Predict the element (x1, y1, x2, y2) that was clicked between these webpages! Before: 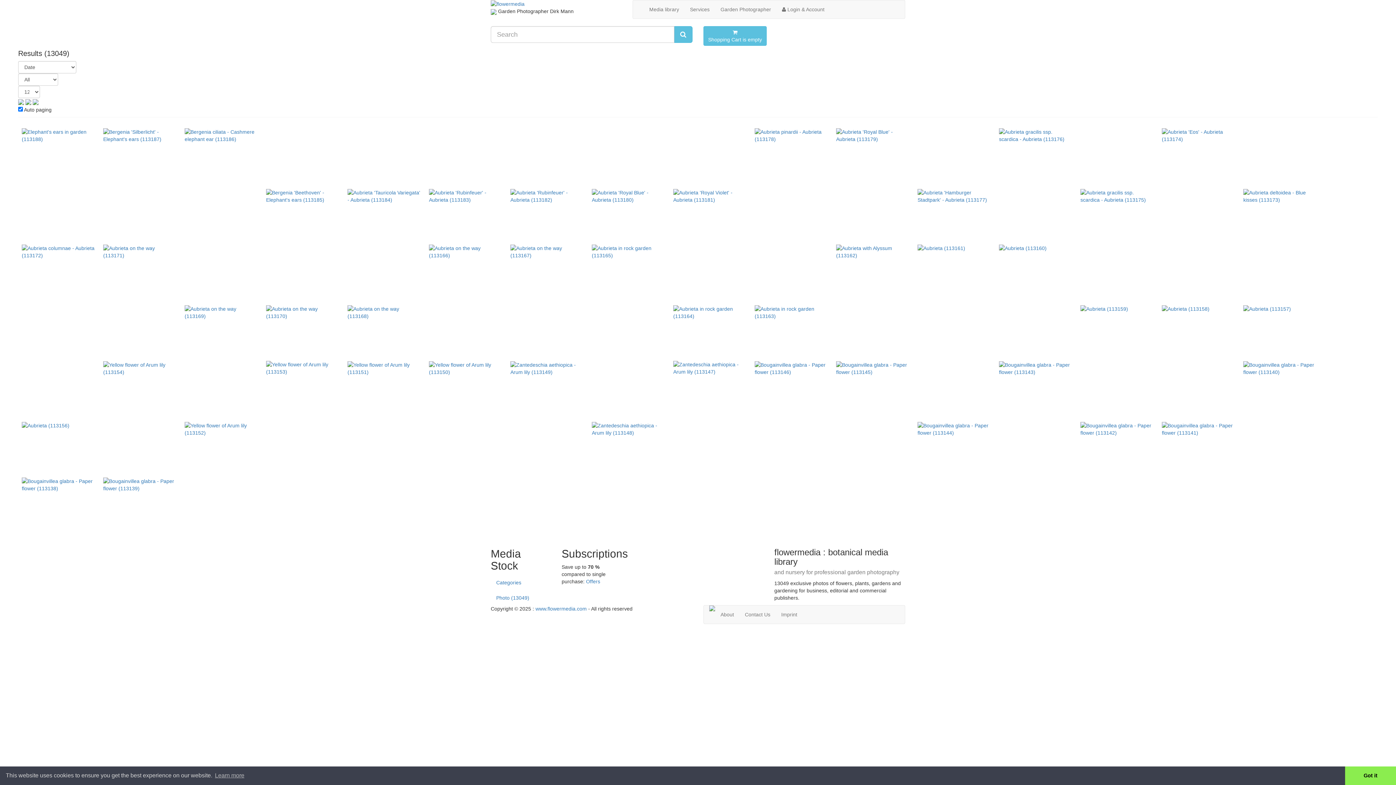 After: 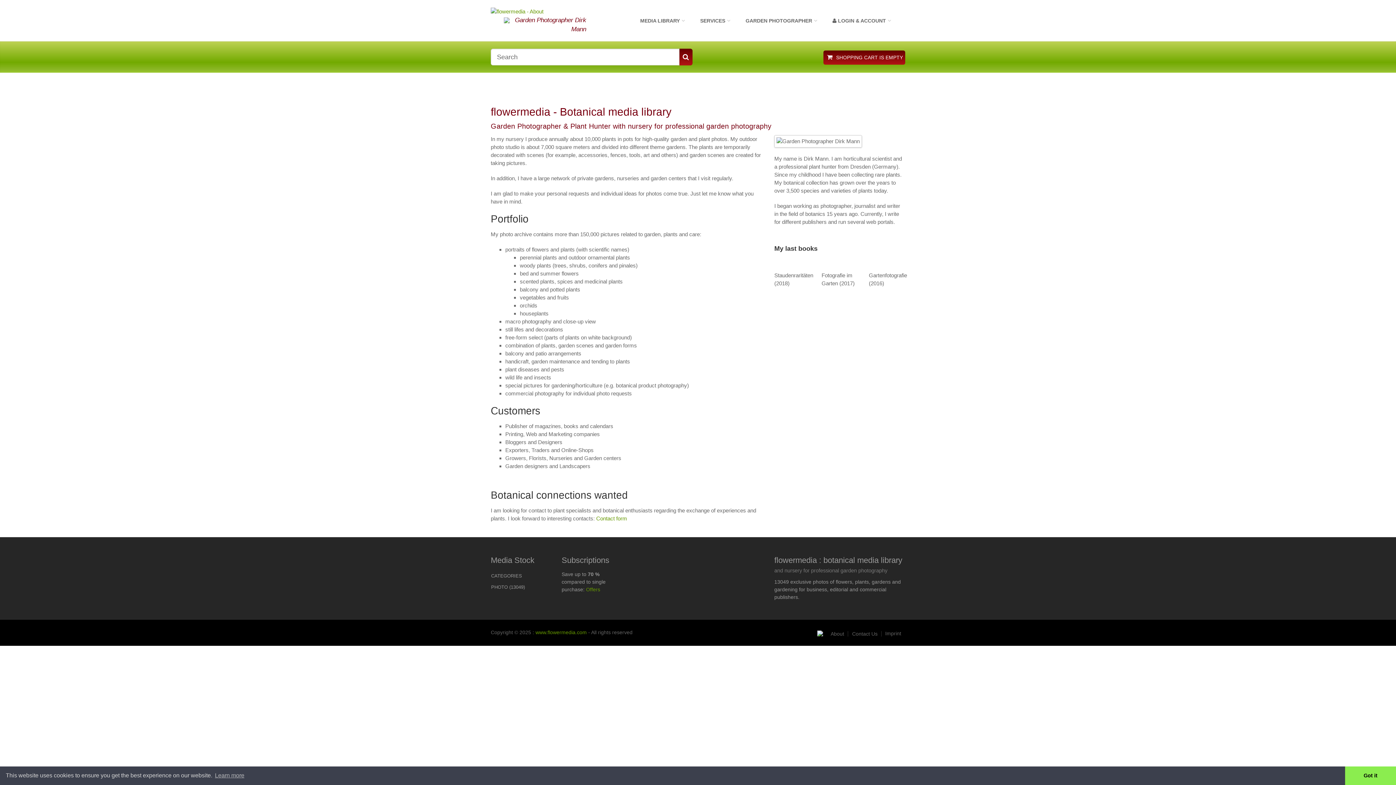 Action: bbox: (715, 605, 739, 624) label: About